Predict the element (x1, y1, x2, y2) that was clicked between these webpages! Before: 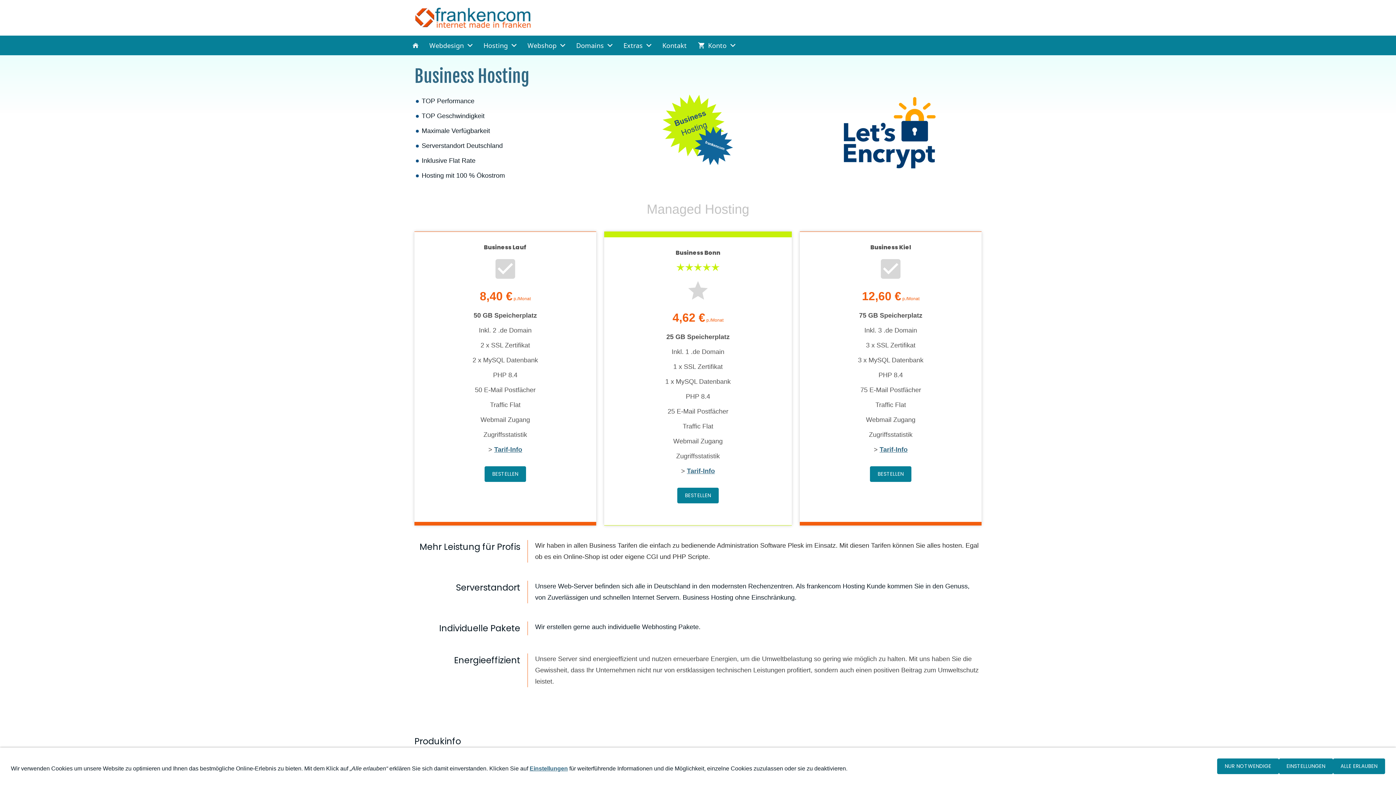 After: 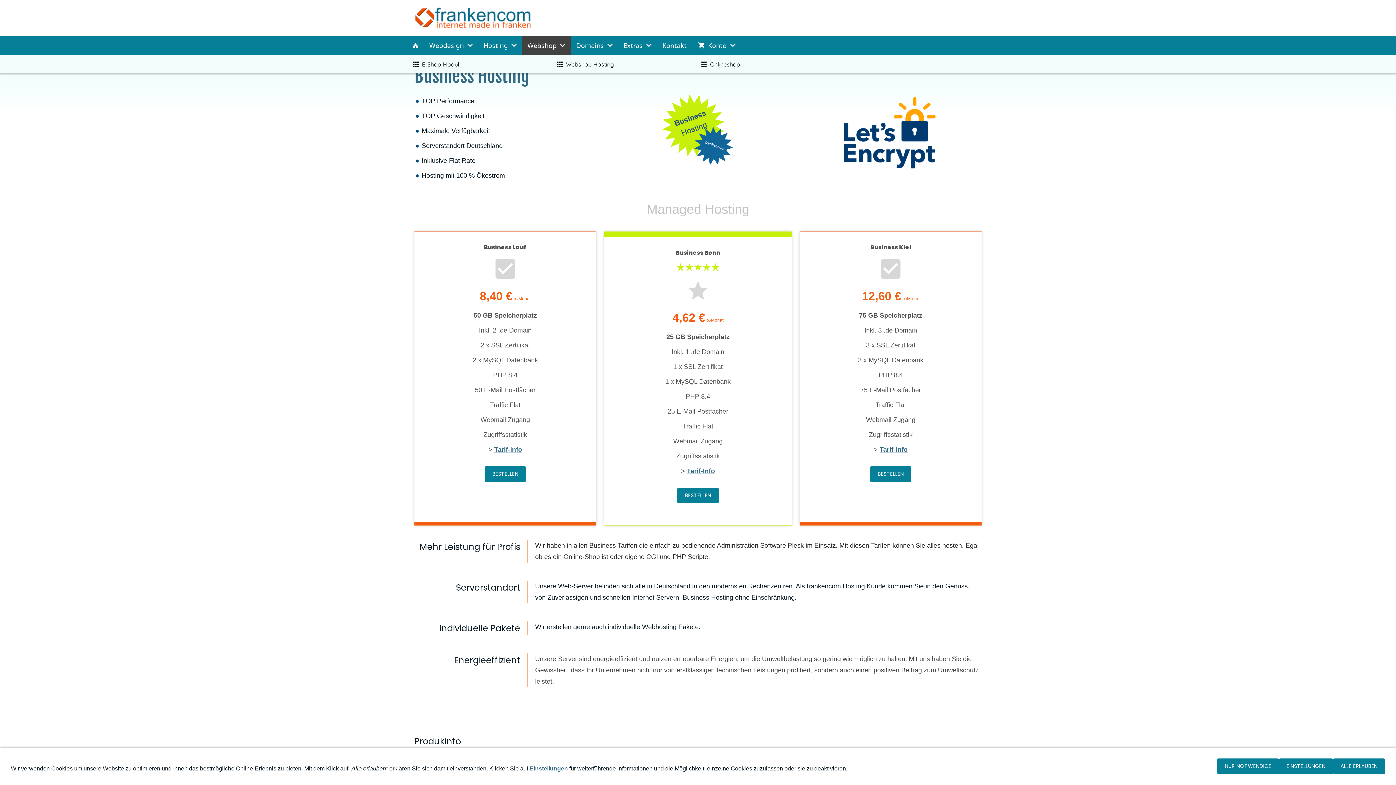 Action: bbox: (522, 35, 570, 55) label: Webshop